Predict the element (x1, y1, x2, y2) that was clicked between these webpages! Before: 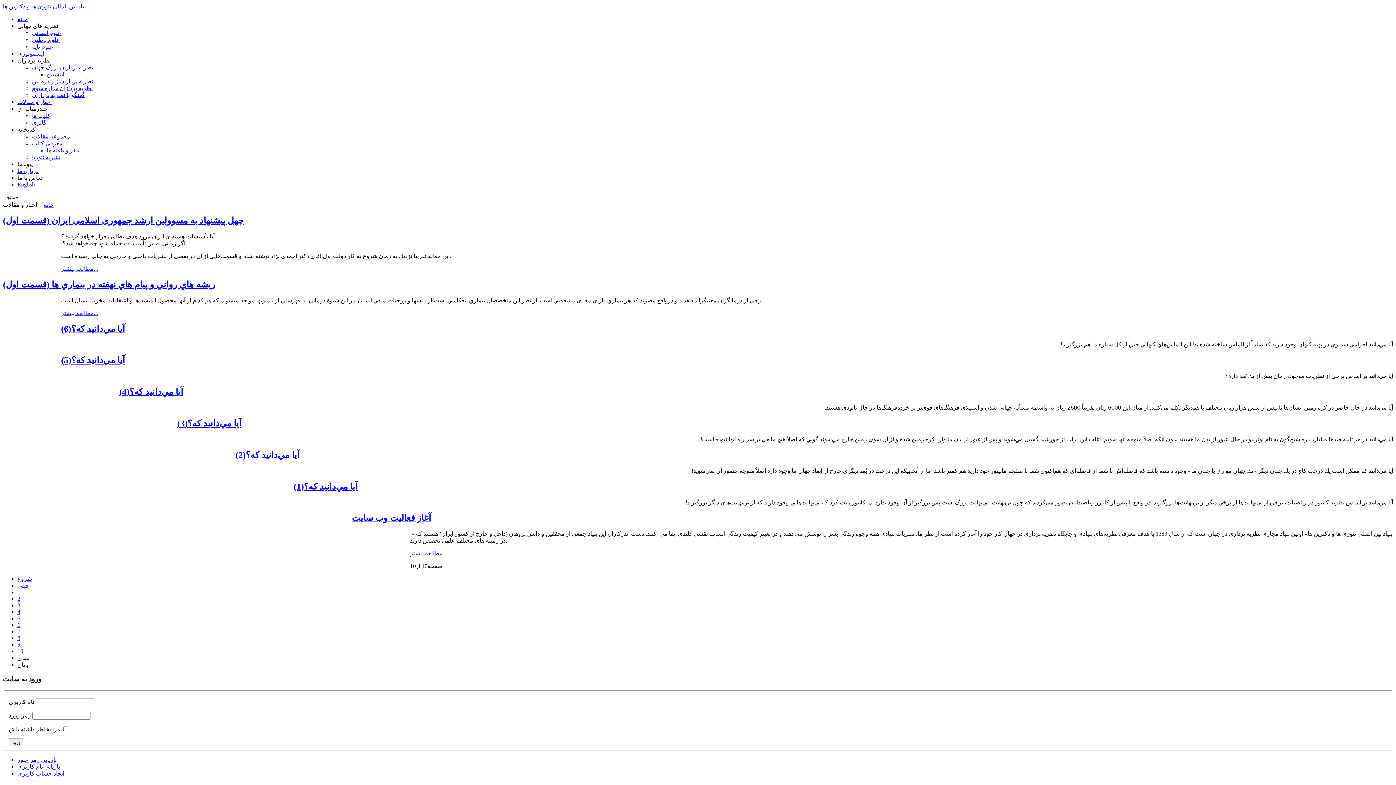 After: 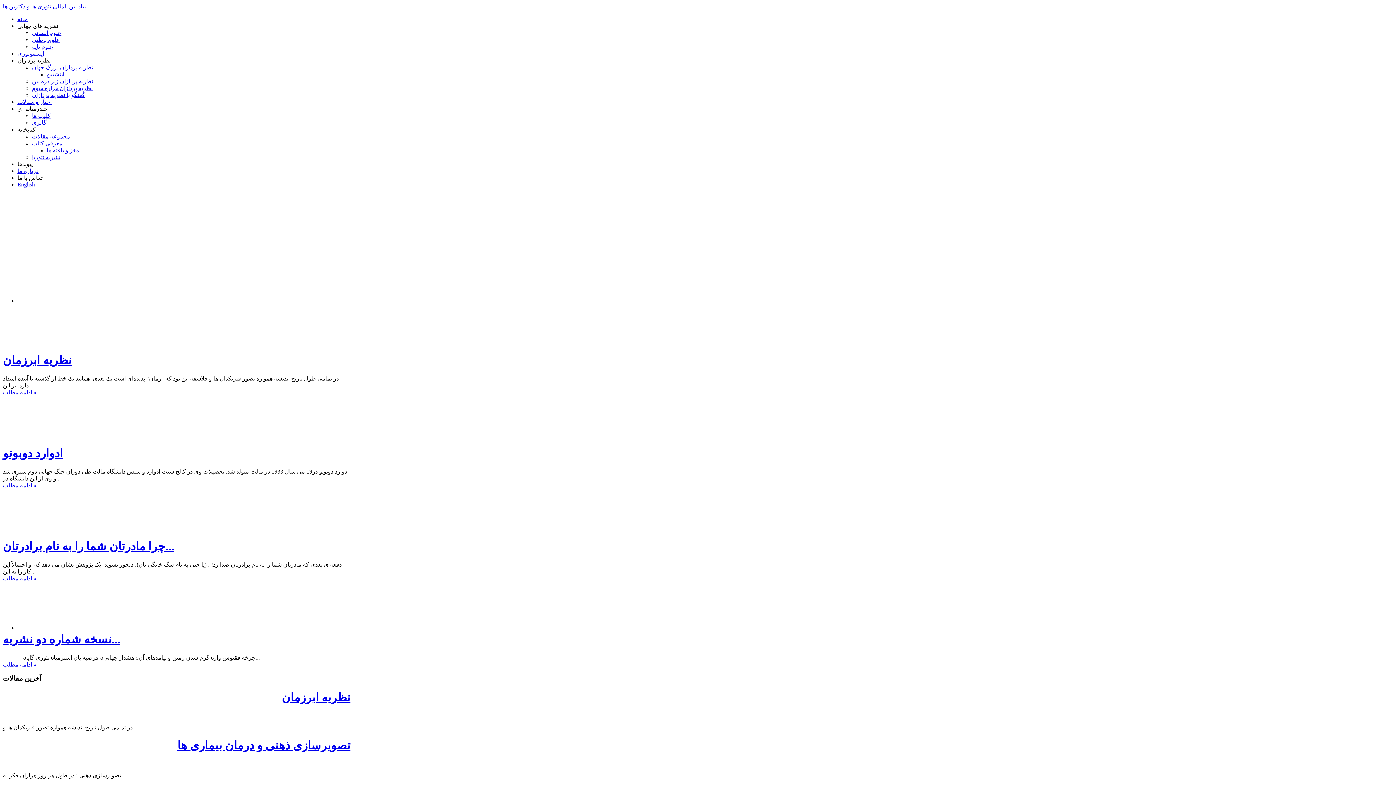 Action: bbox: (43, 201, 53, 208) label: خانه